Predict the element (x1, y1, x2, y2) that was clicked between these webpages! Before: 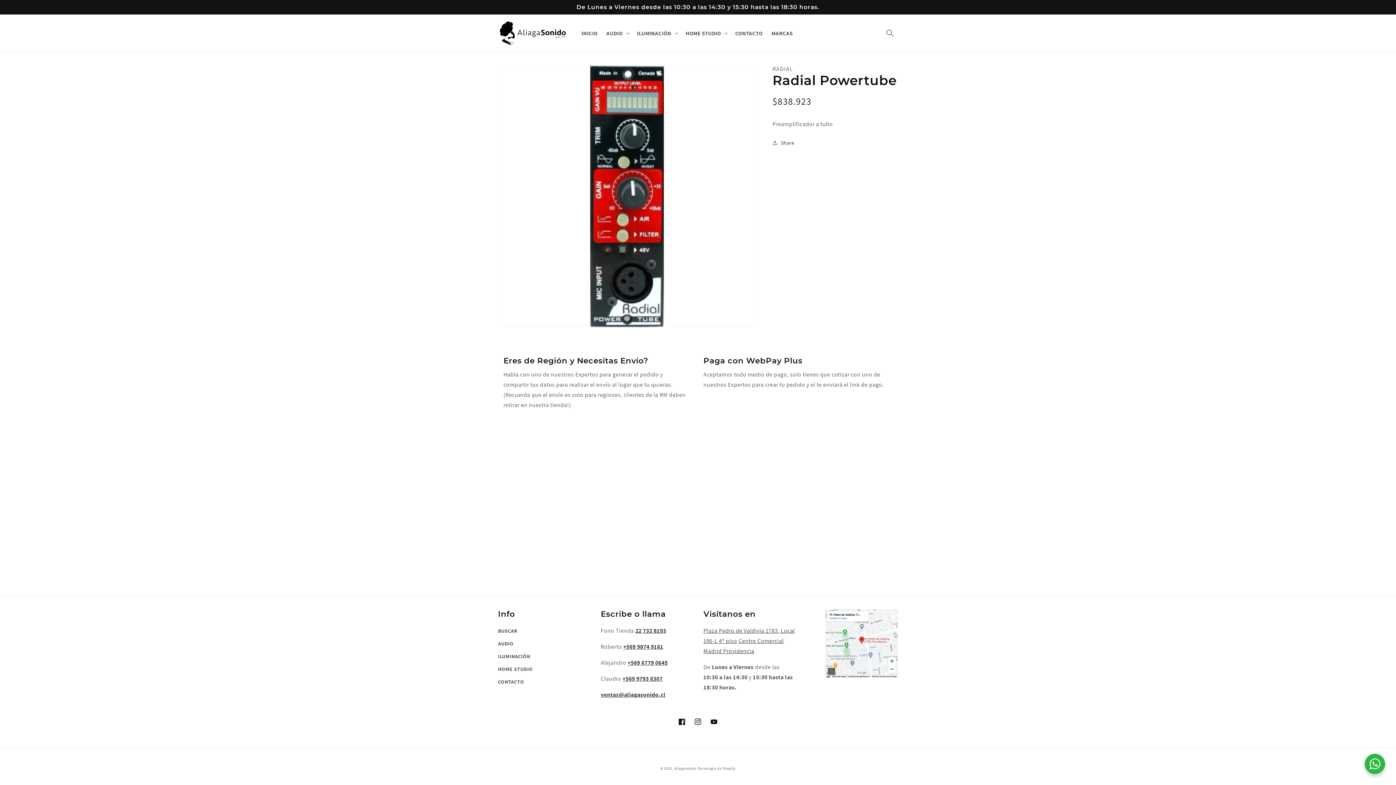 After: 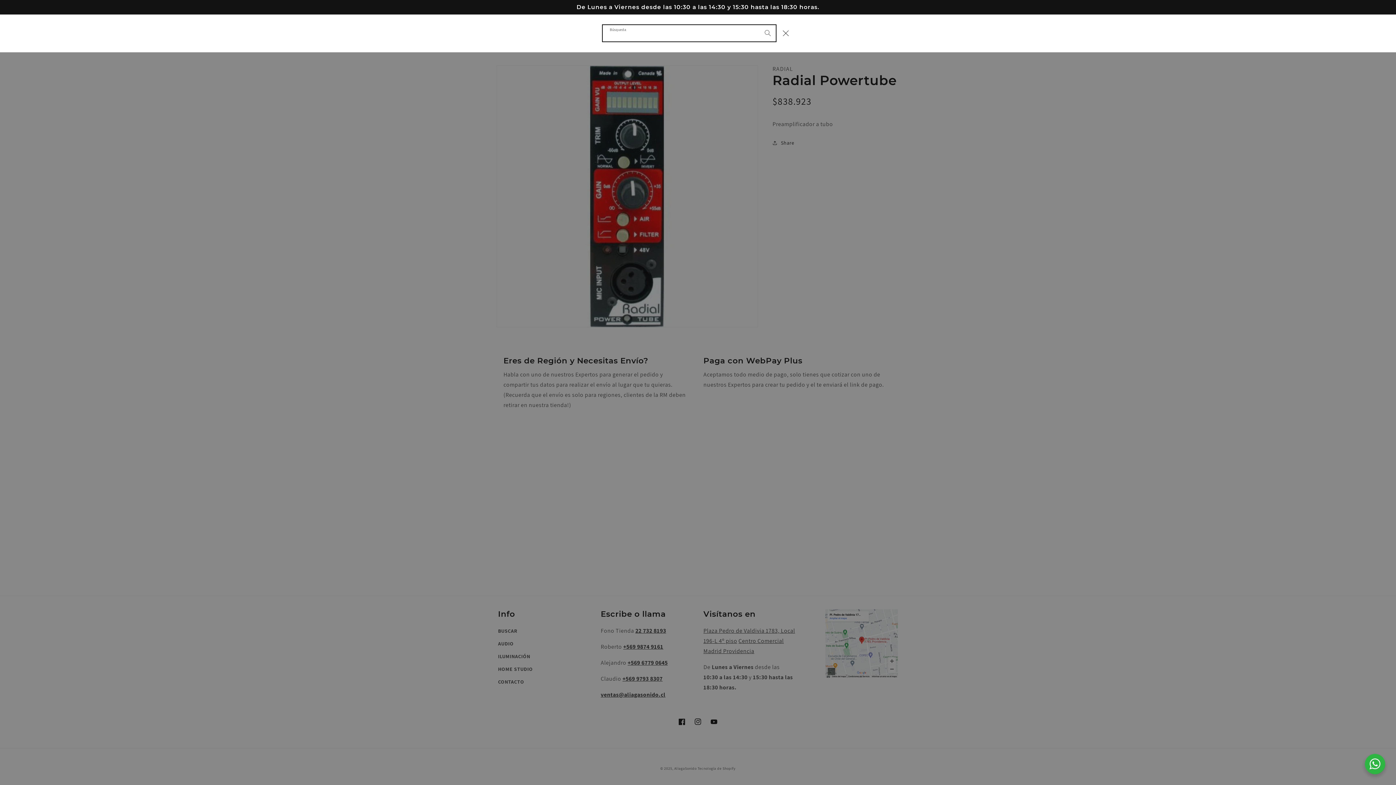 Action: bbox: (882, 25, 898, 41) label: Búsqueda